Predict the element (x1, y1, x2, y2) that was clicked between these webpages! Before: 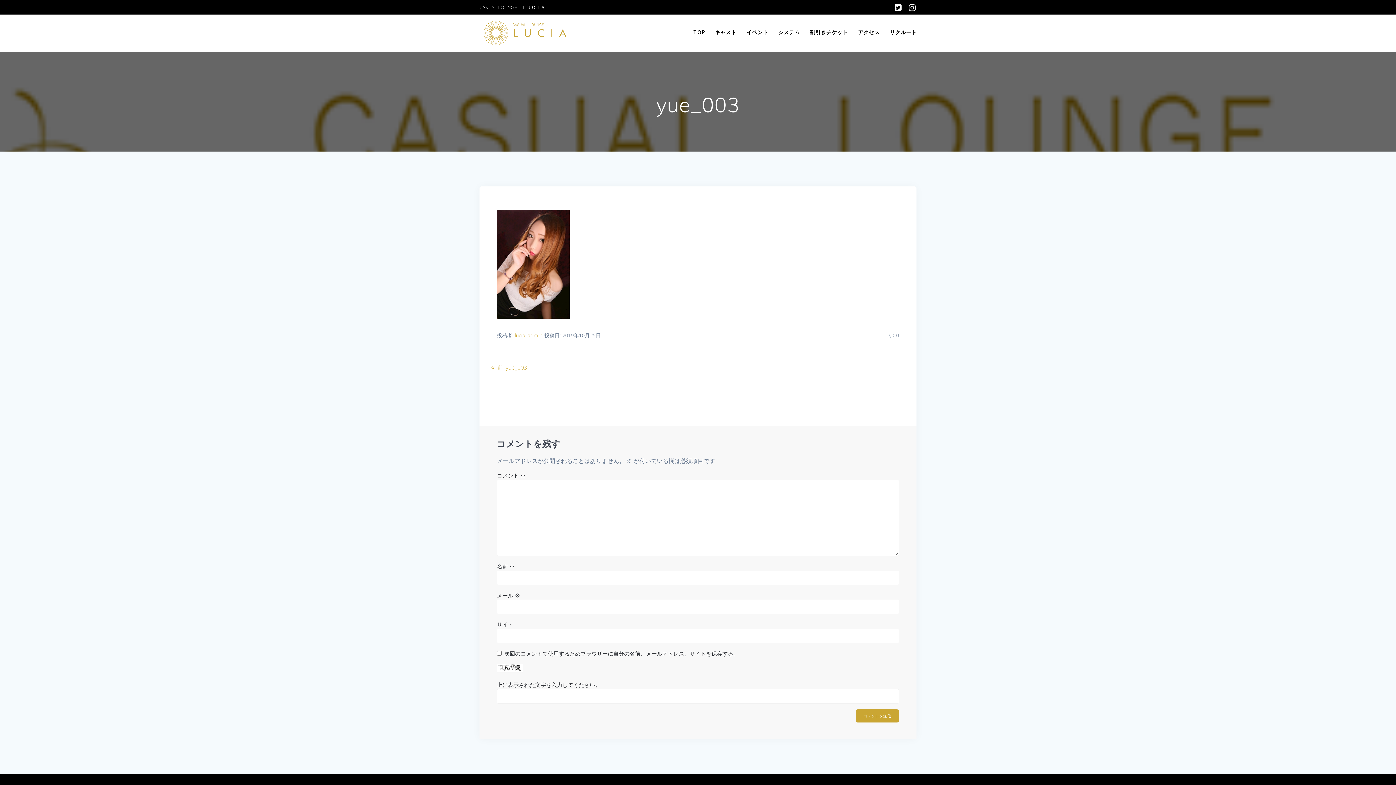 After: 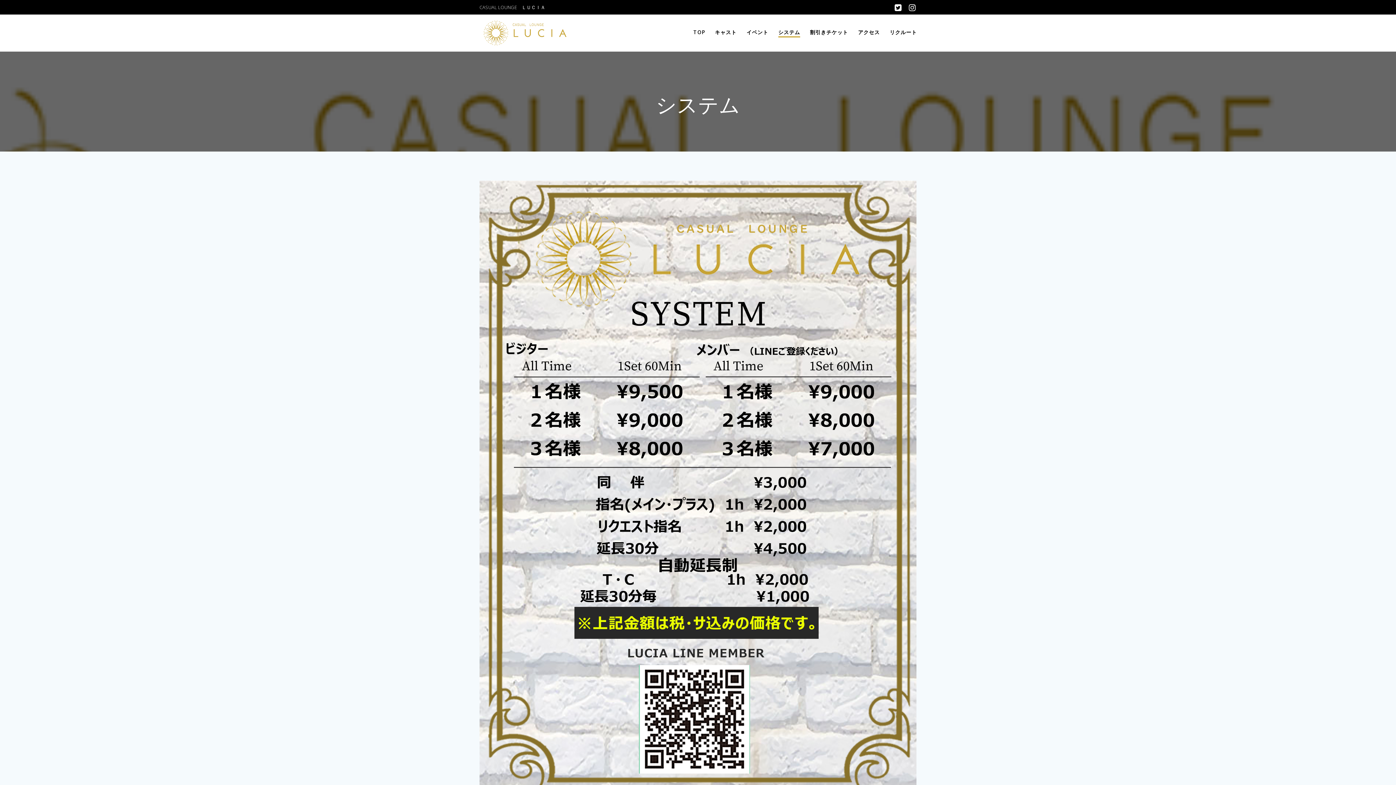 Action: label: システム bbox: (778, 28, 800, 37)